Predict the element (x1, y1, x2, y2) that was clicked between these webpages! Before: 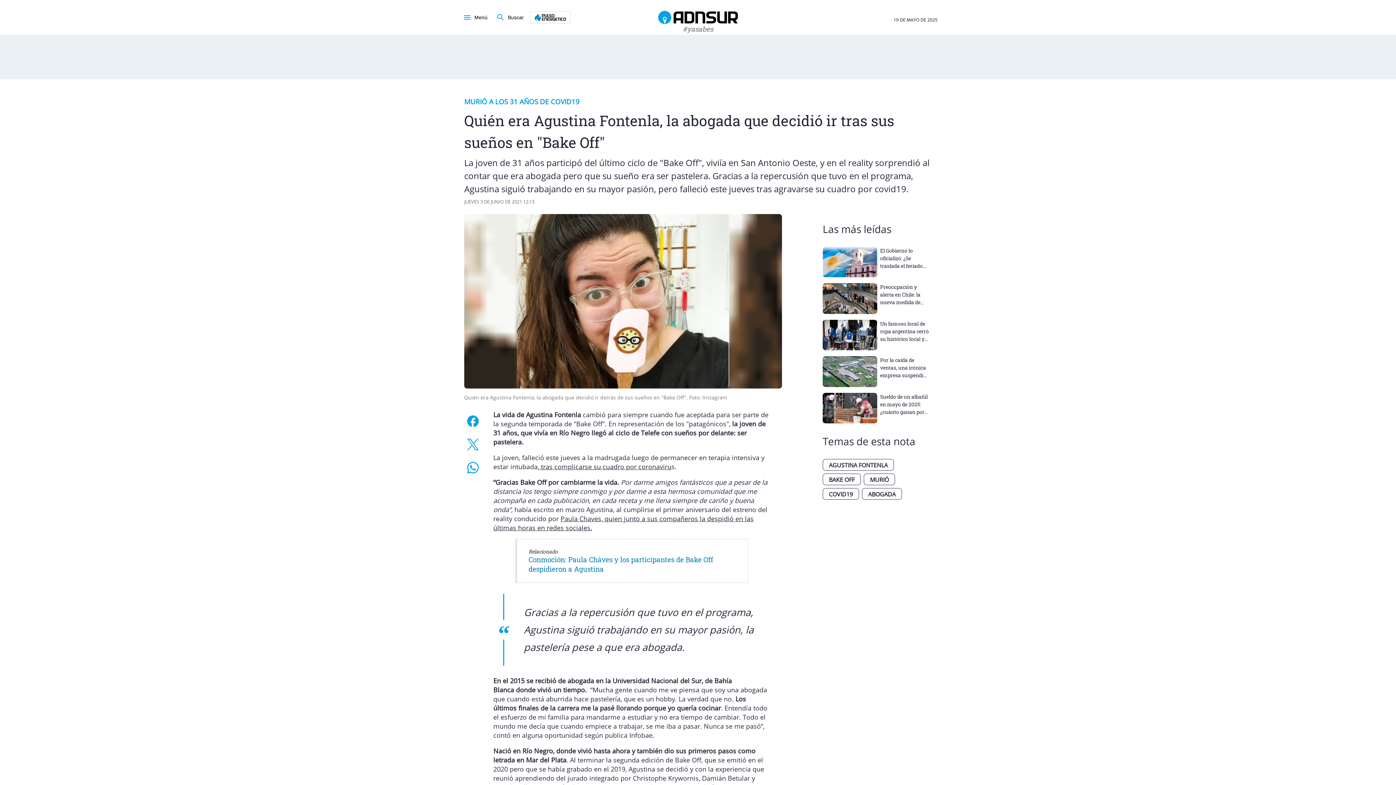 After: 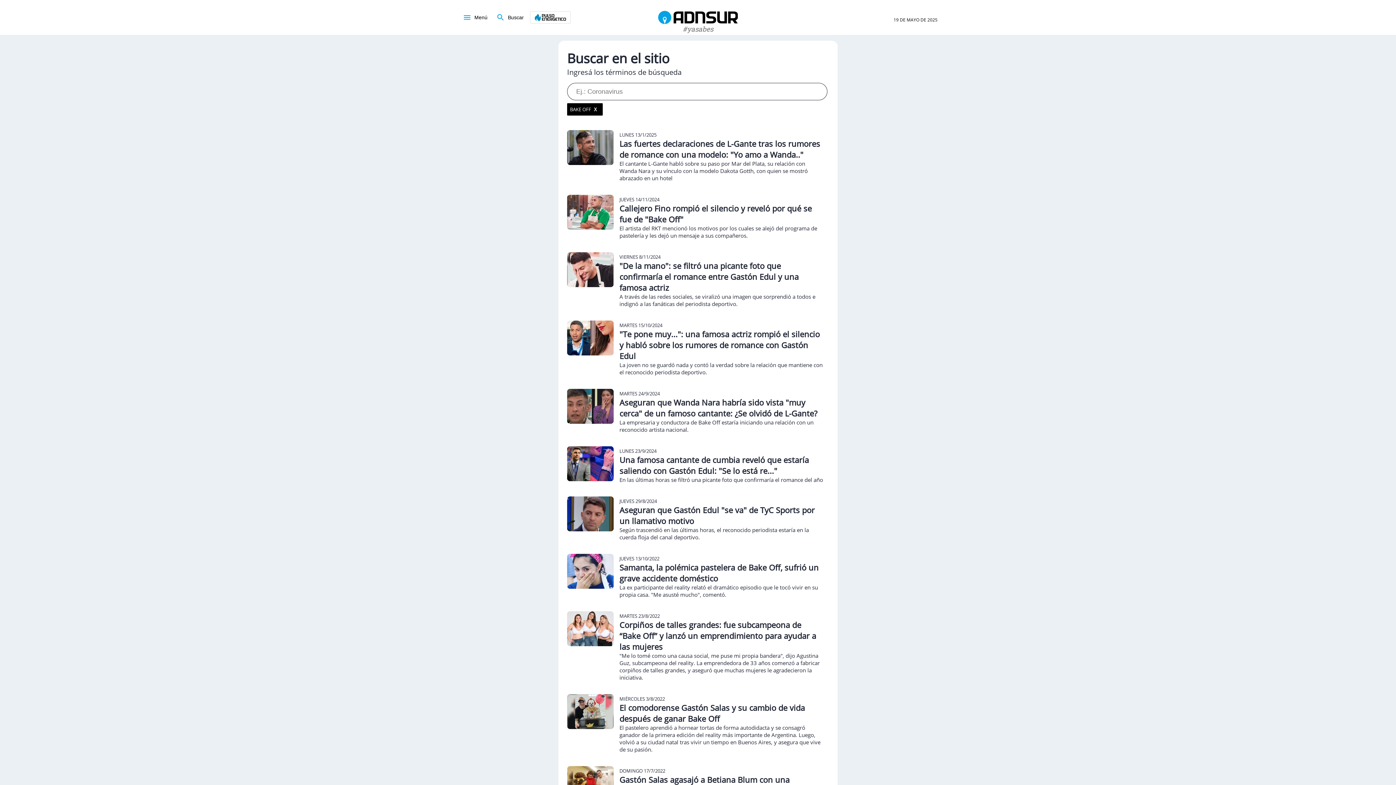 Action: bbox: (822, 473, 864, 488) label: BAKE OFF